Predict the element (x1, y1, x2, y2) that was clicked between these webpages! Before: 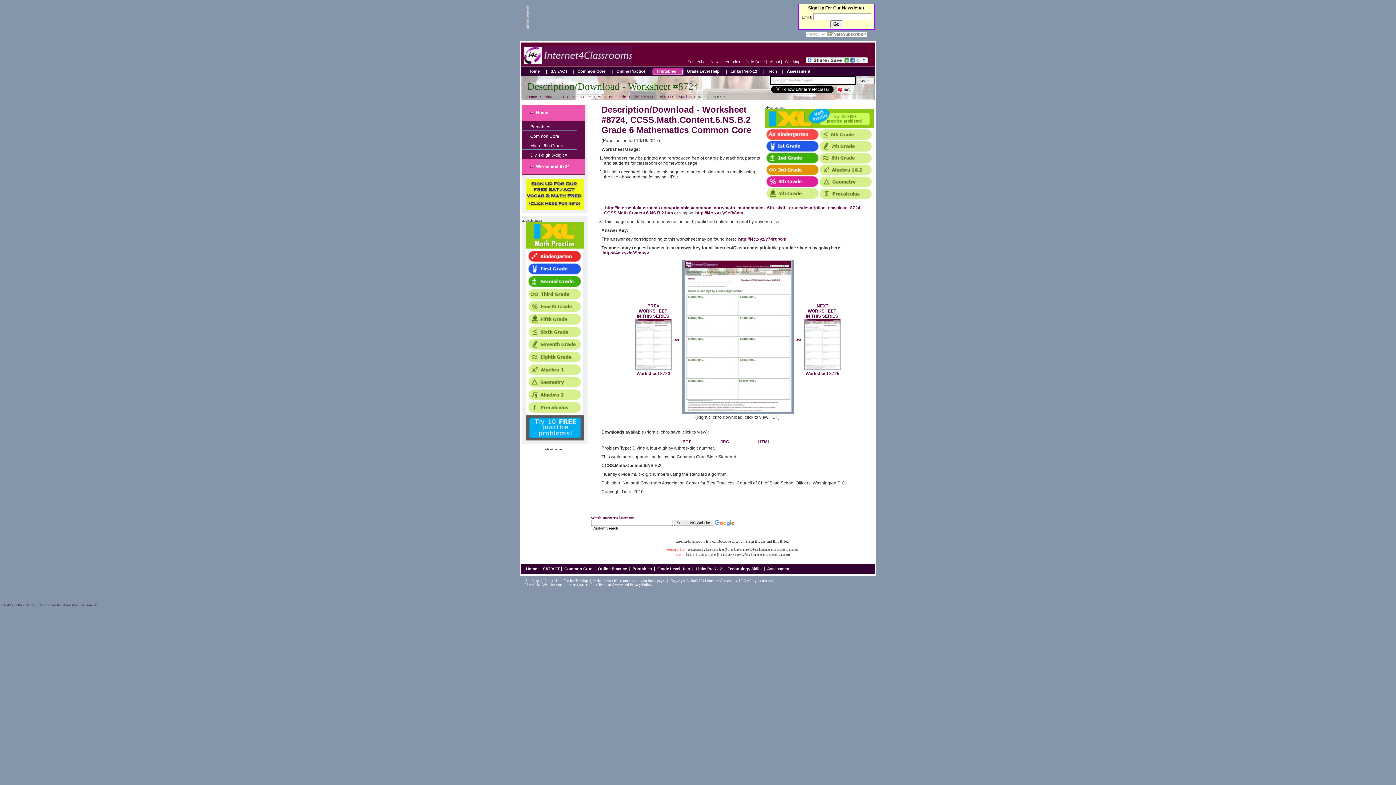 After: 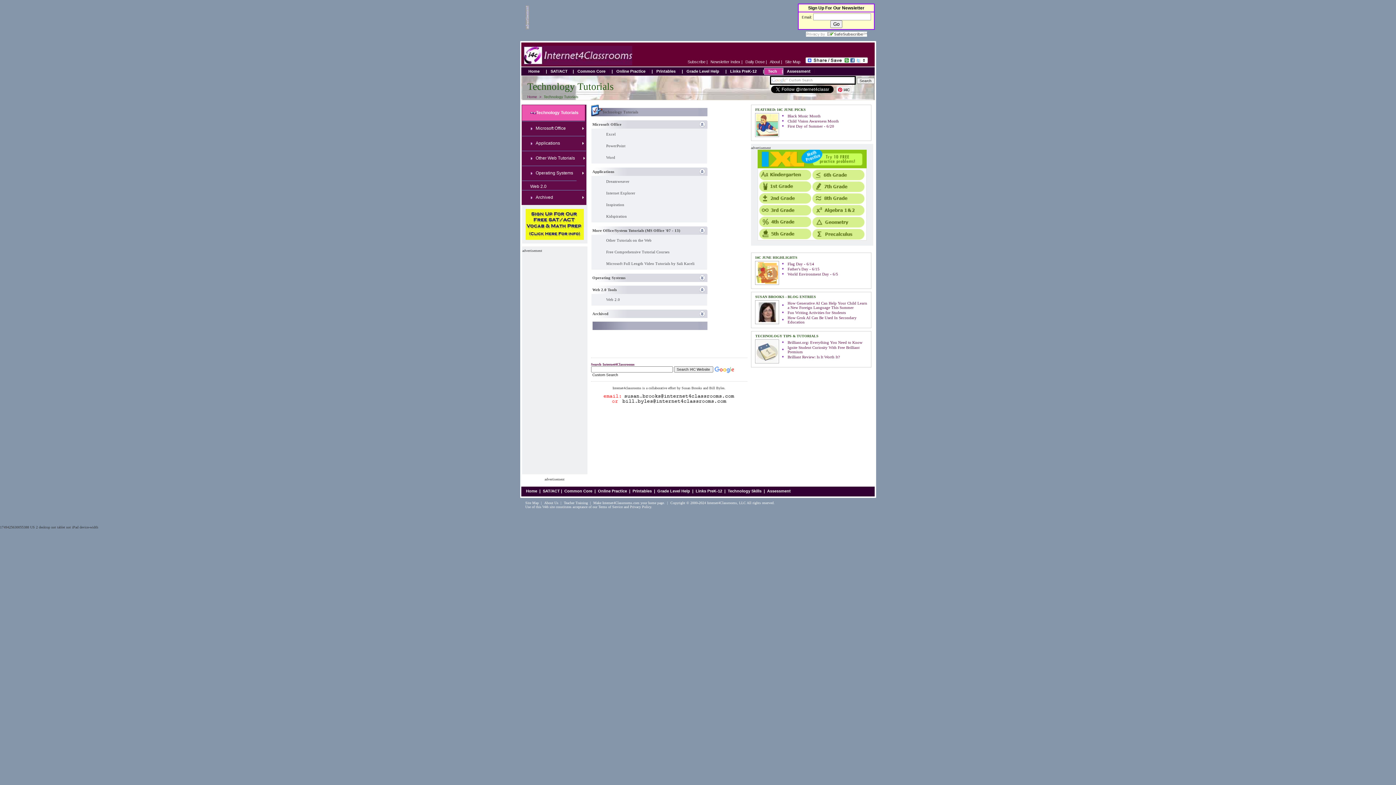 Action: label: Technology Skills bbox: (727, 566, 761, 571)